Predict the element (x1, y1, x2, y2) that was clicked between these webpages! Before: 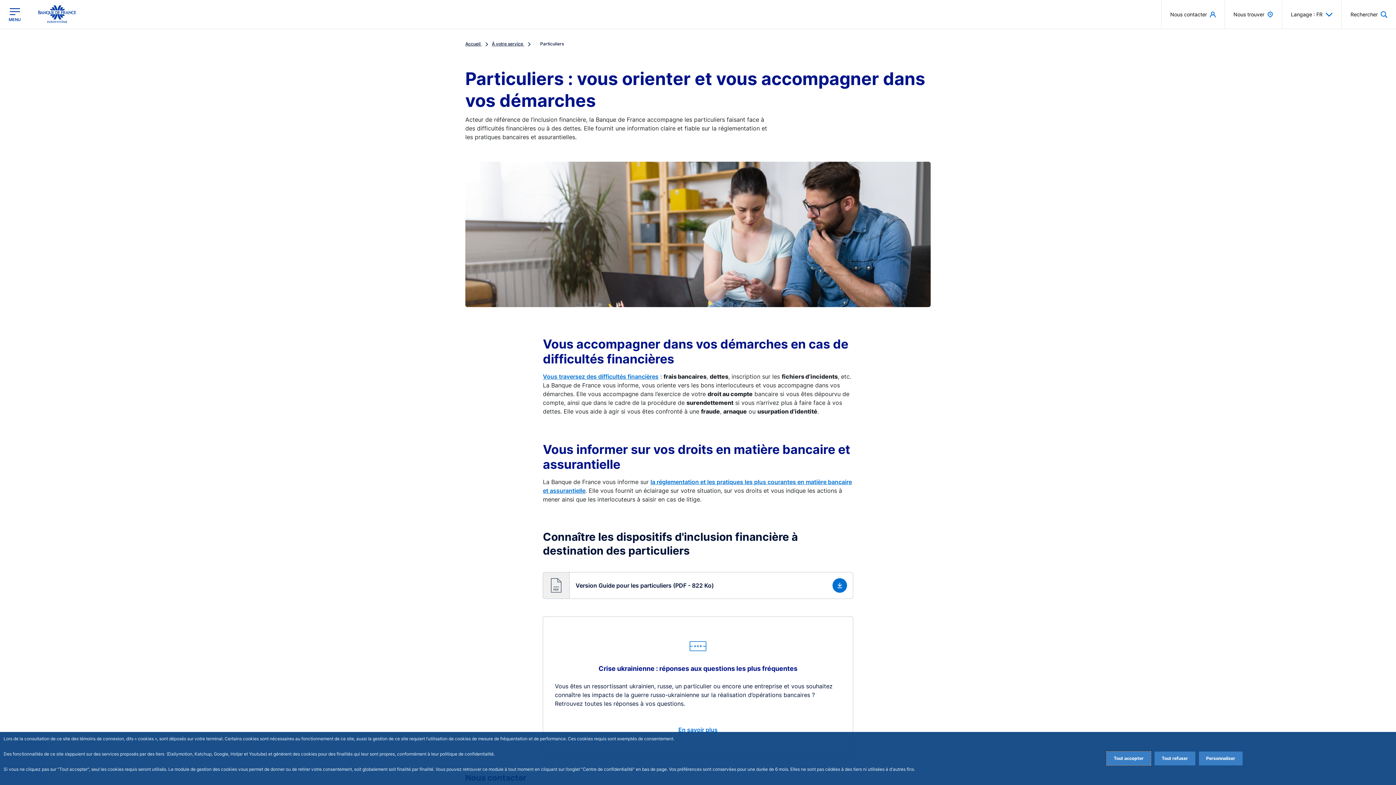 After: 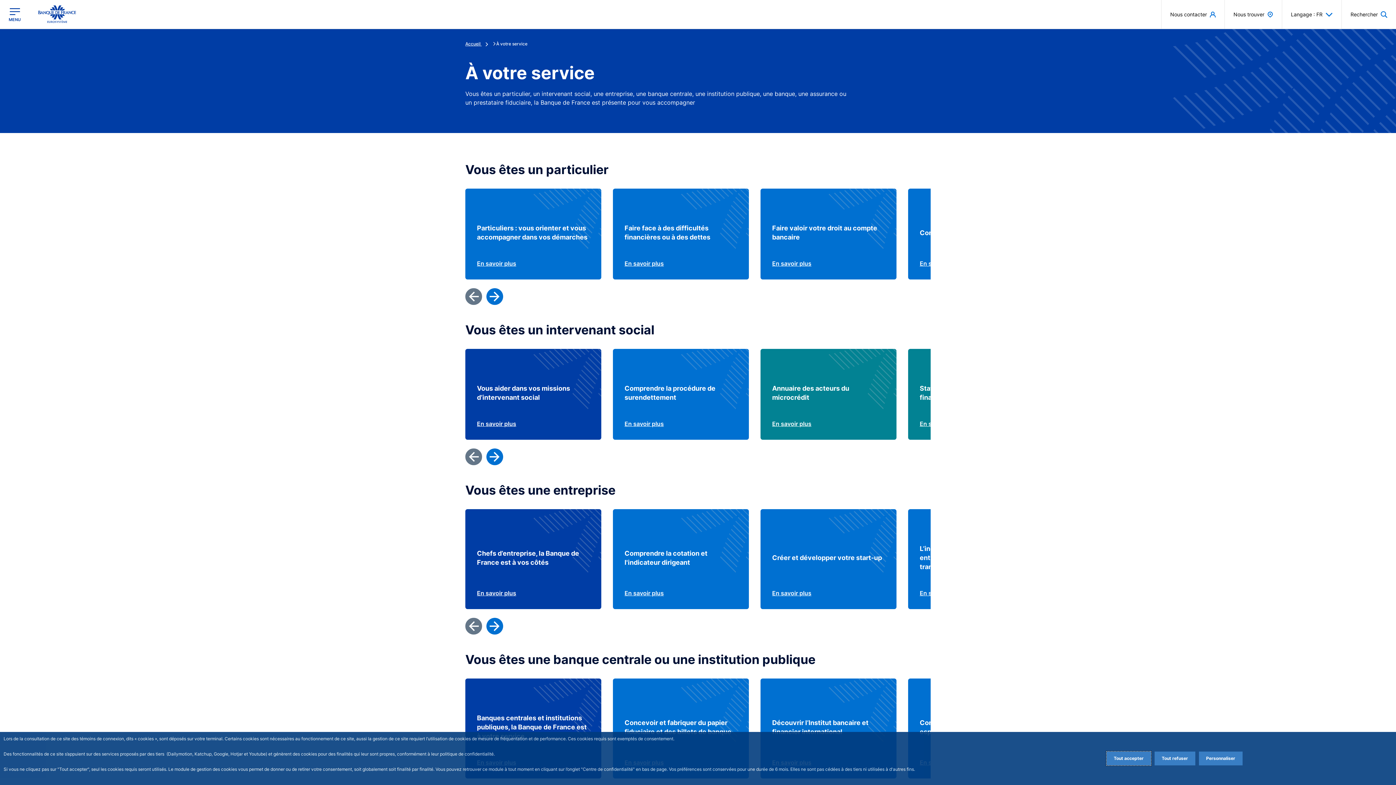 Action: bbox: (492, 41, 534, 46) label: À votre service 